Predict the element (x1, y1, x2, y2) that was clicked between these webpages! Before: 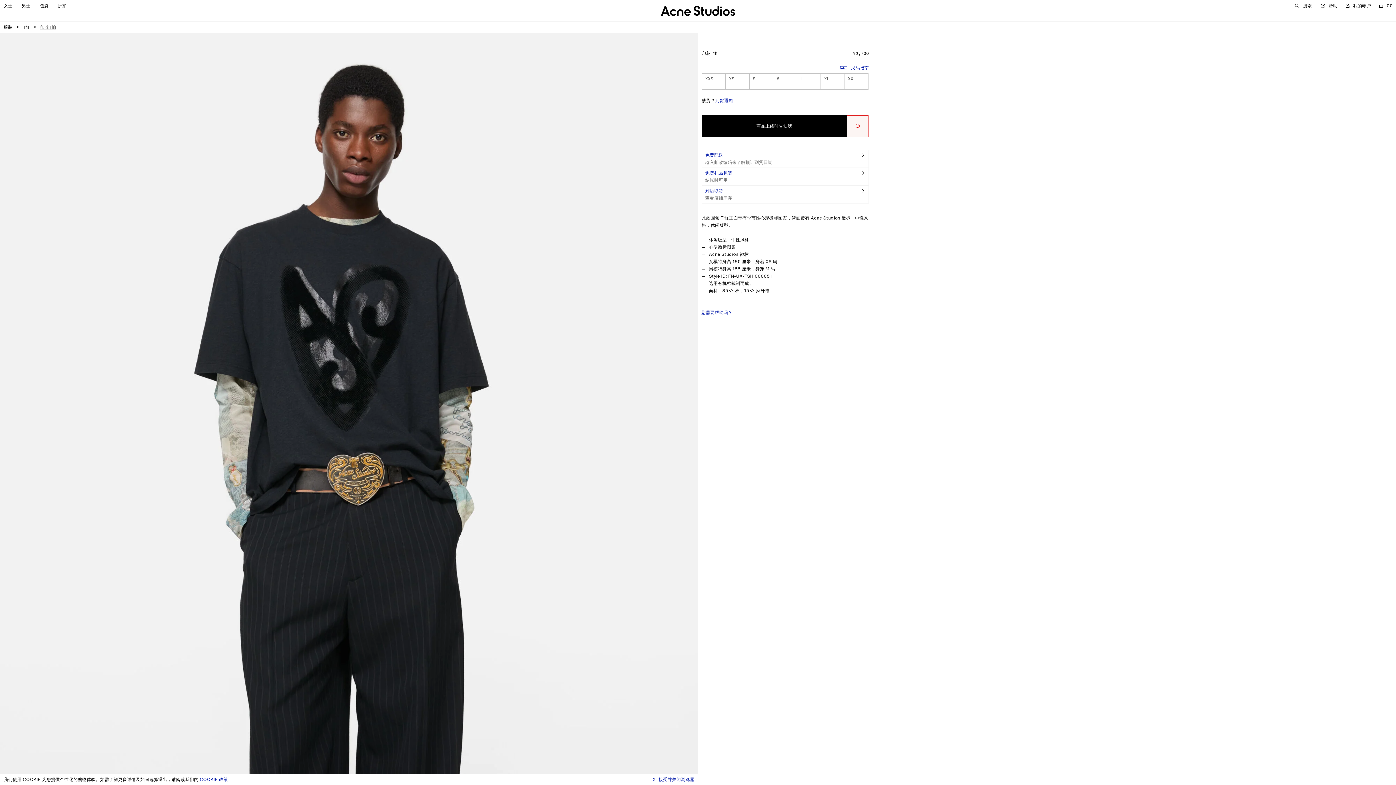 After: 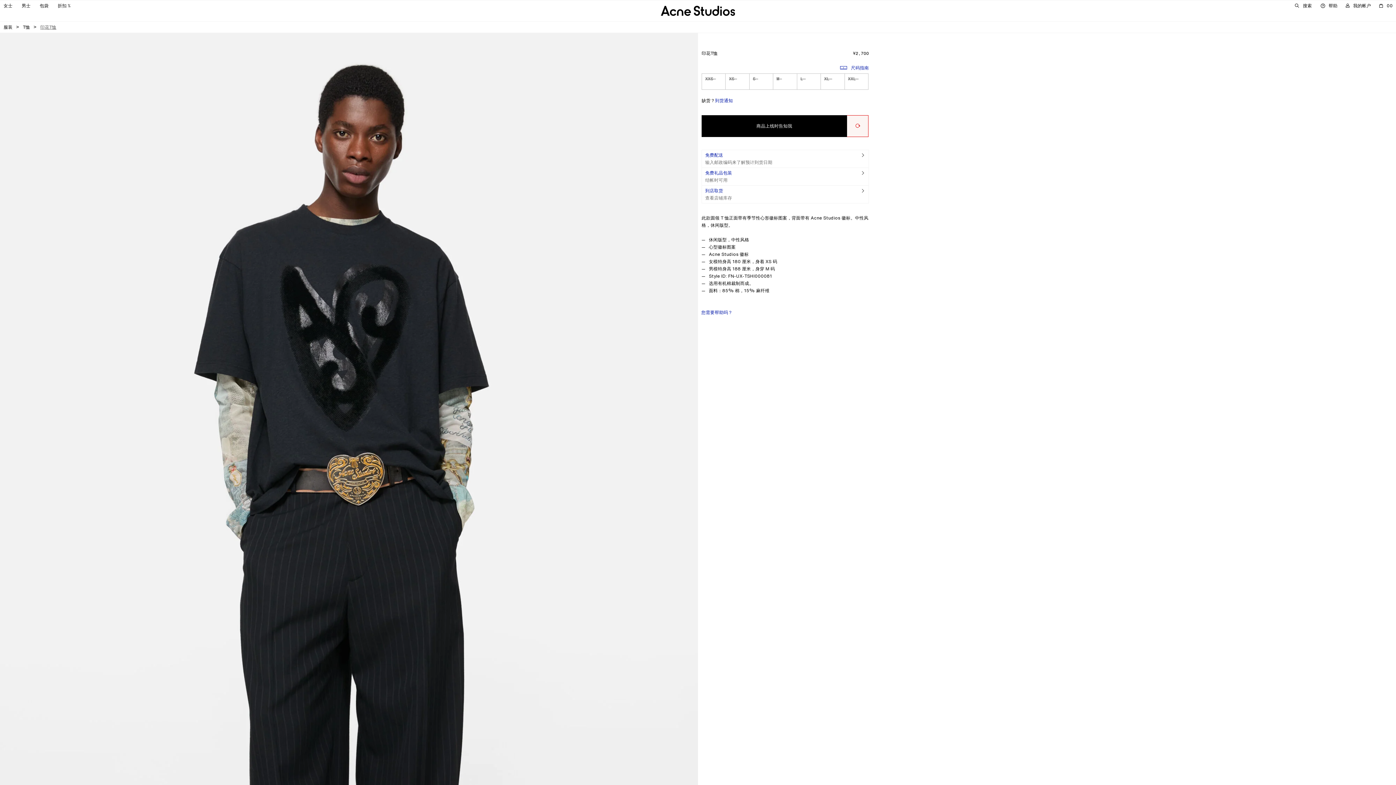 Action: bbox: (652, 776, 694, 783) label: 接受并关闭浏览器